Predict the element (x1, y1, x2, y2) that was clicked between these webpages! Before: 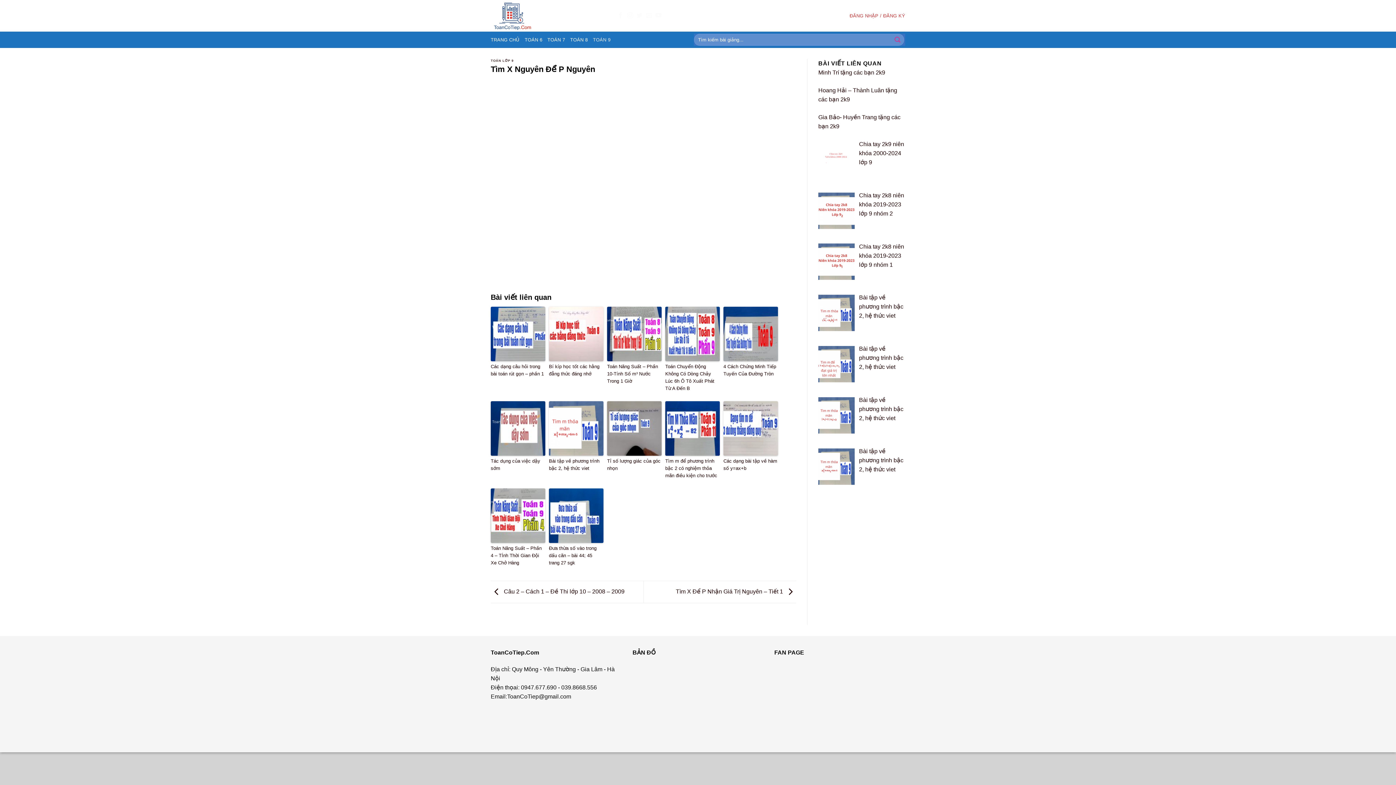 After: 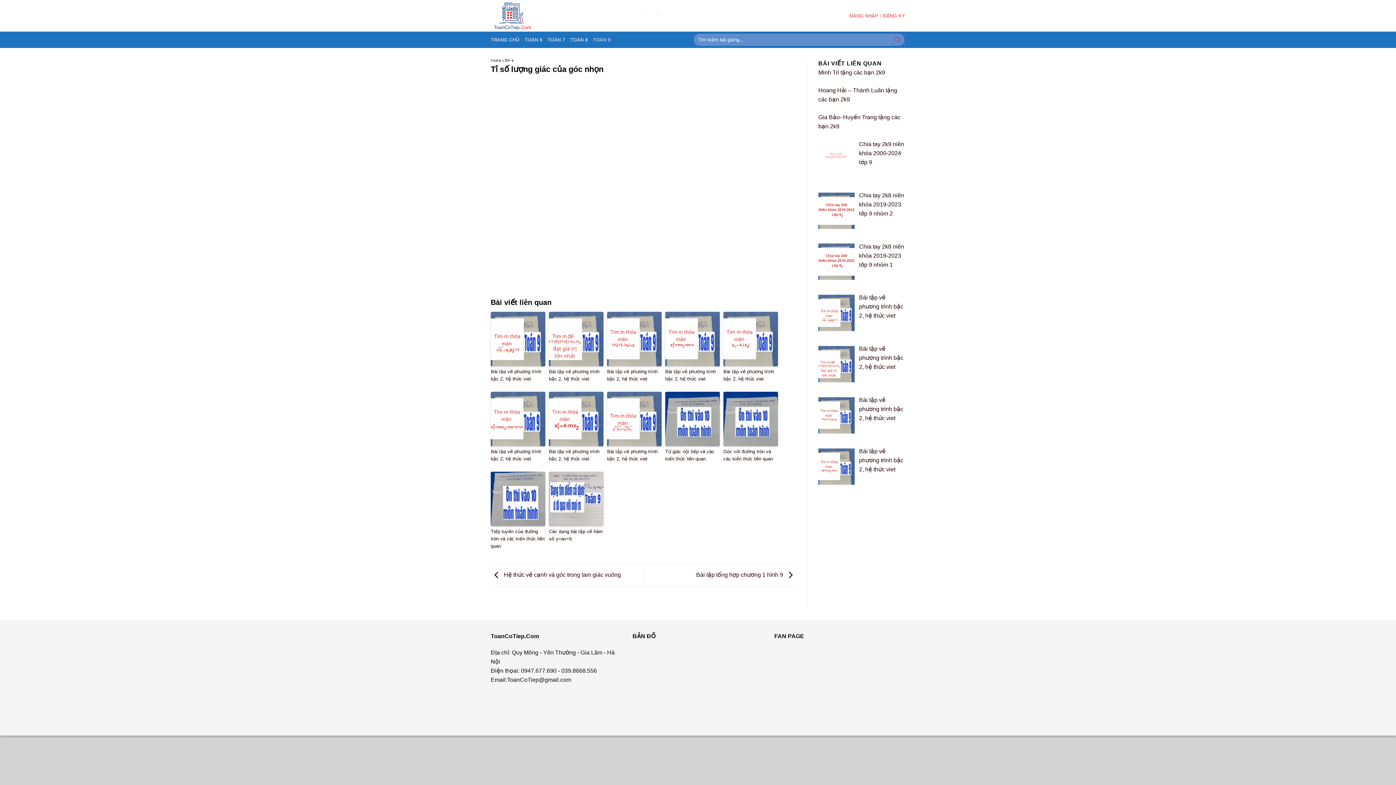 Action: label: Tỉ số lượng giác của góc nhọn bbox: (607, 457, 661, 472)